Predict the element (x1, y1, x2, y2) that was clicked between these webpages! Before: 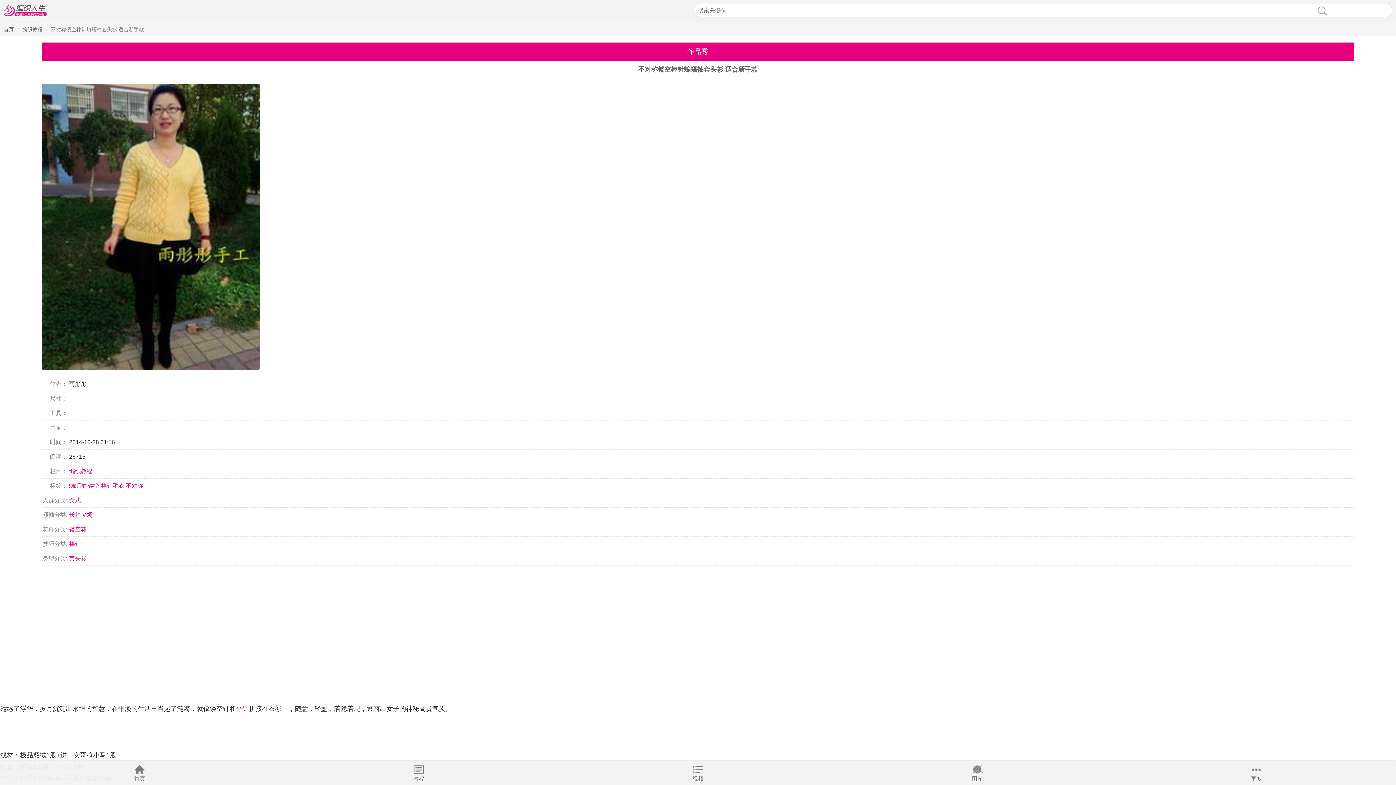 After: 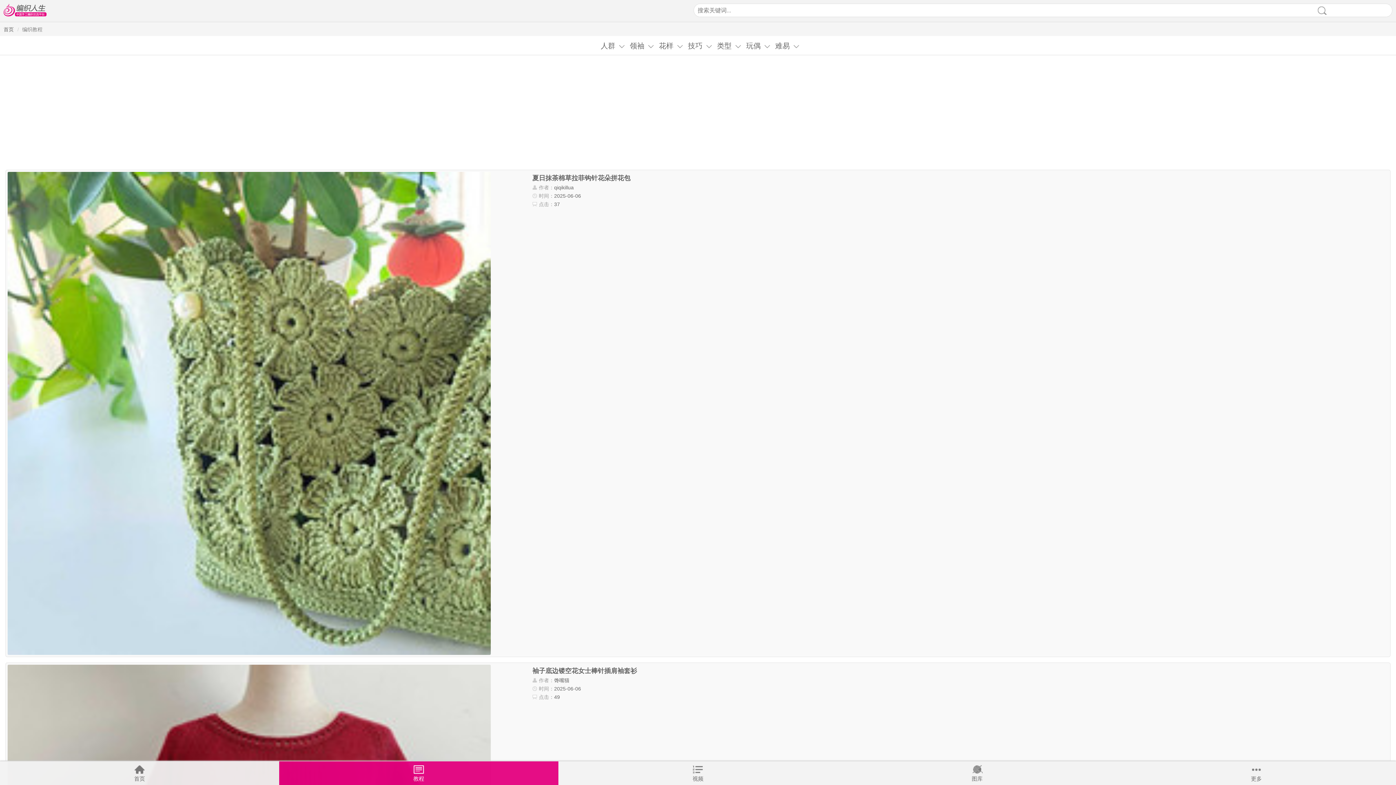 Action: bbox: (279, 761, 558, 785) label: 教程